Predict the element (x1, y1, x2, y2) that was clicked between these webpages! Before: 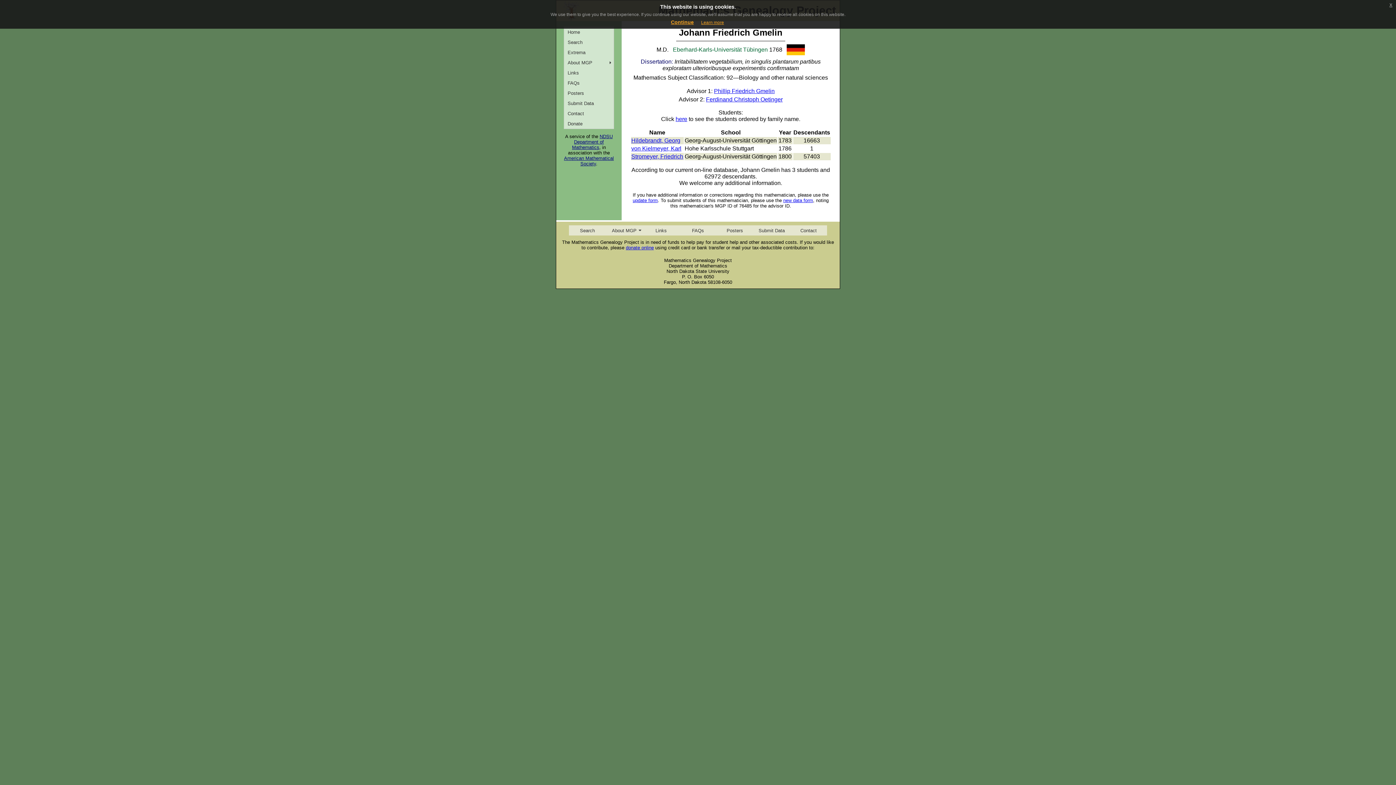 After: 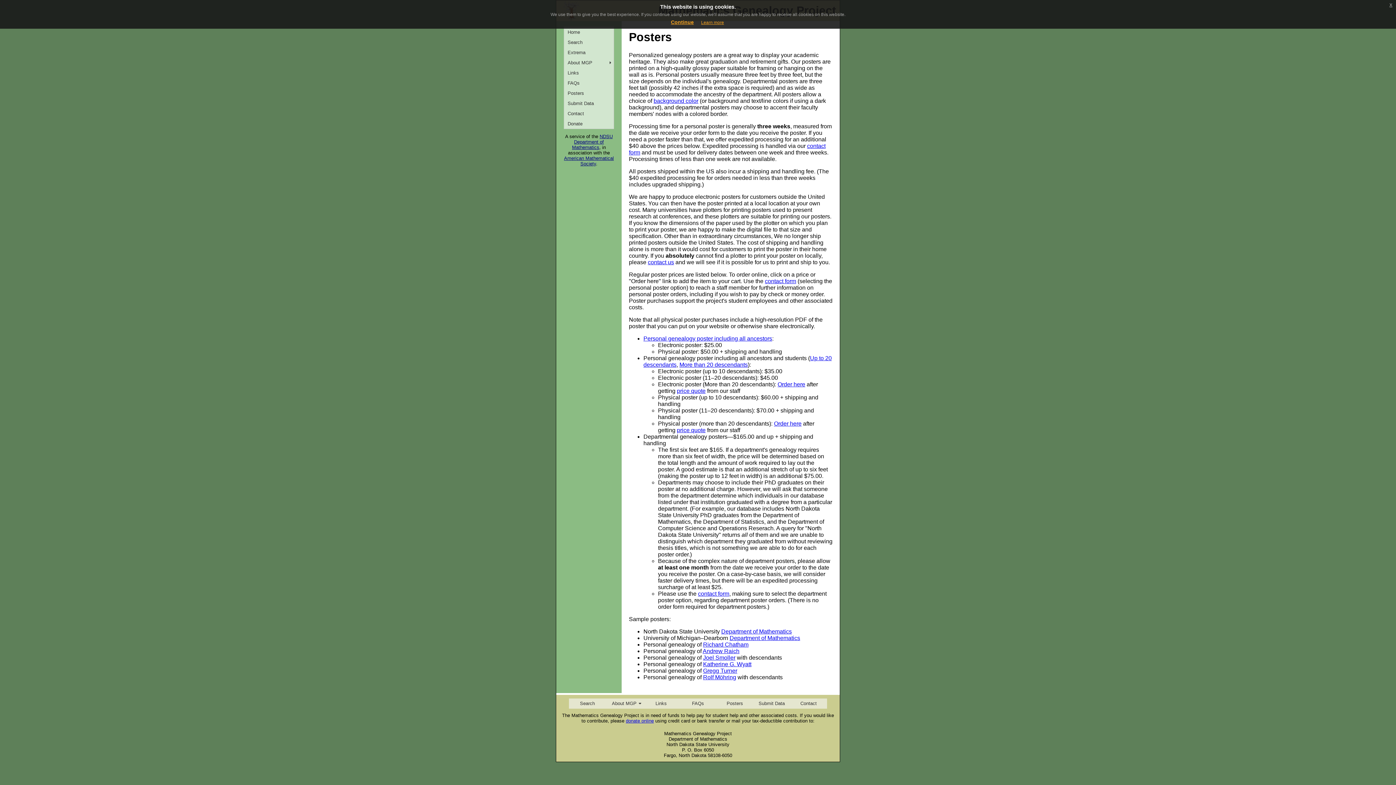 Action: bbox: (716, 225, 753, 235) label: Posters